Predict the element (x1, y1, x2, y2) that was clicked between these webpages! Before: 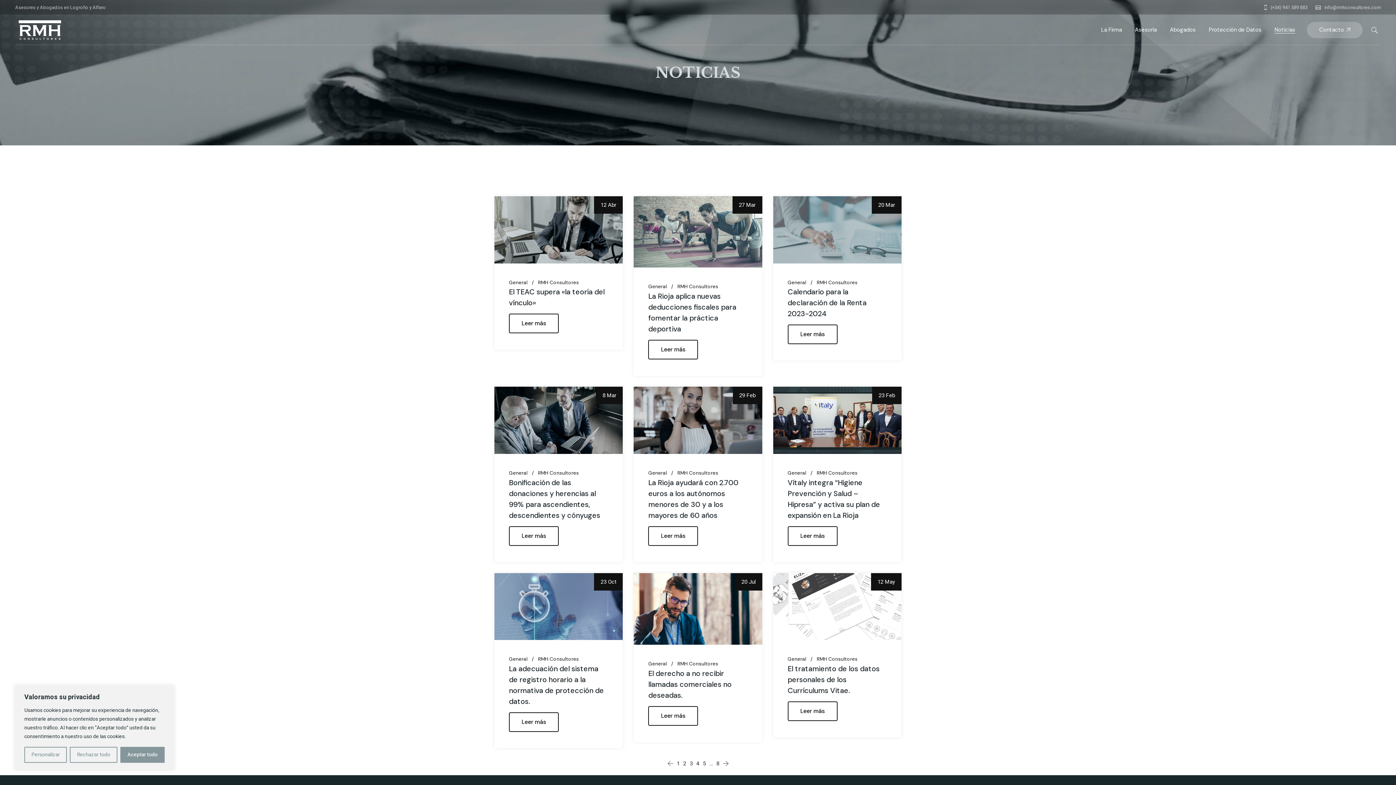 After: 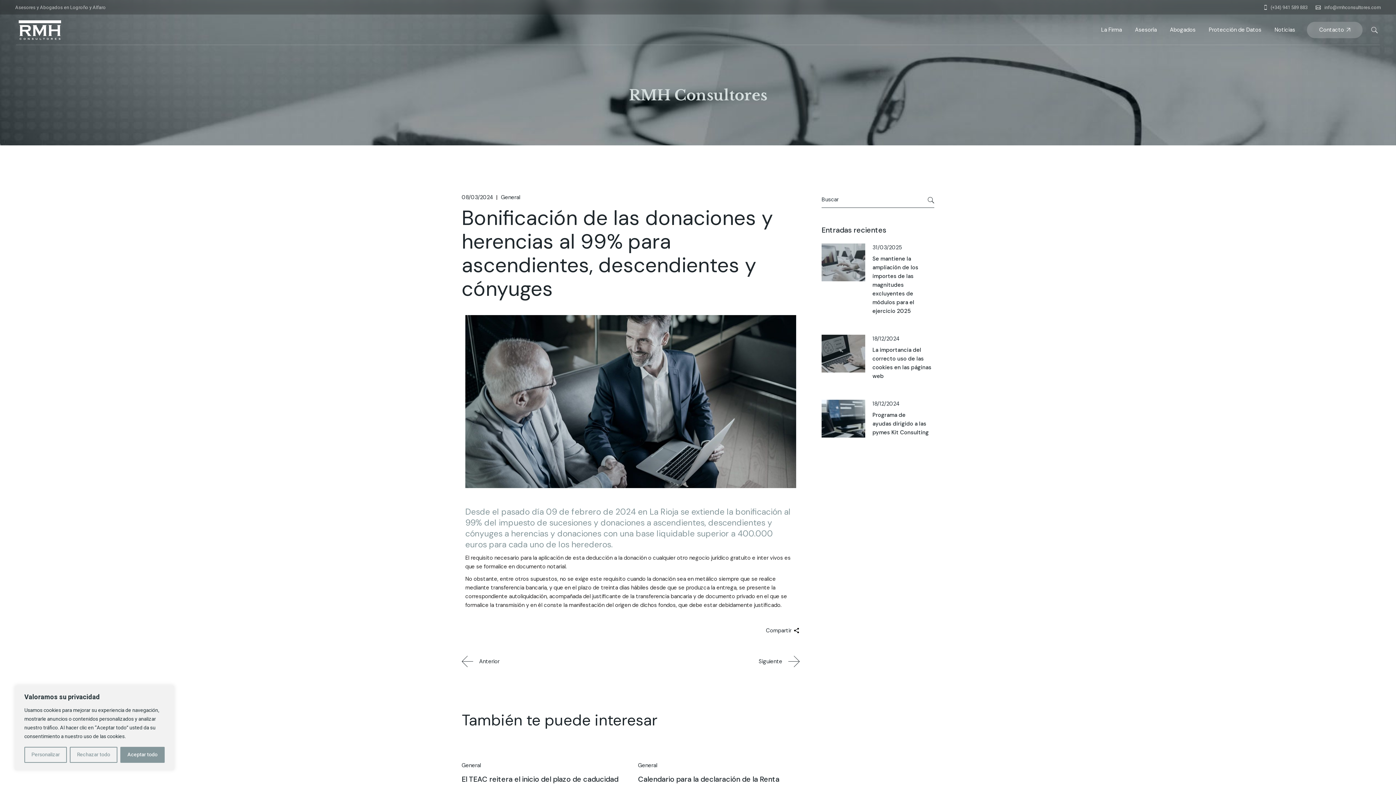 Action: bbox: (494, 386, 623, 454)